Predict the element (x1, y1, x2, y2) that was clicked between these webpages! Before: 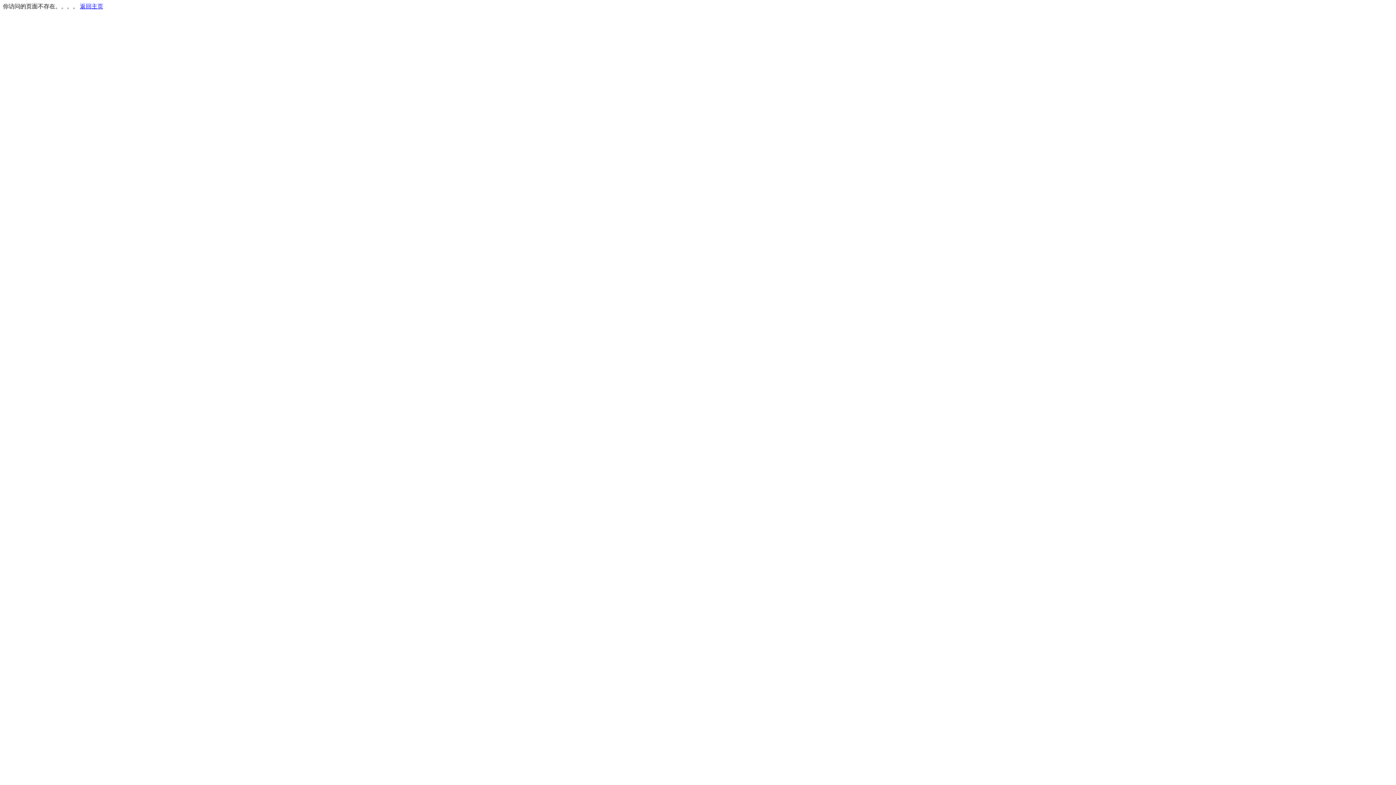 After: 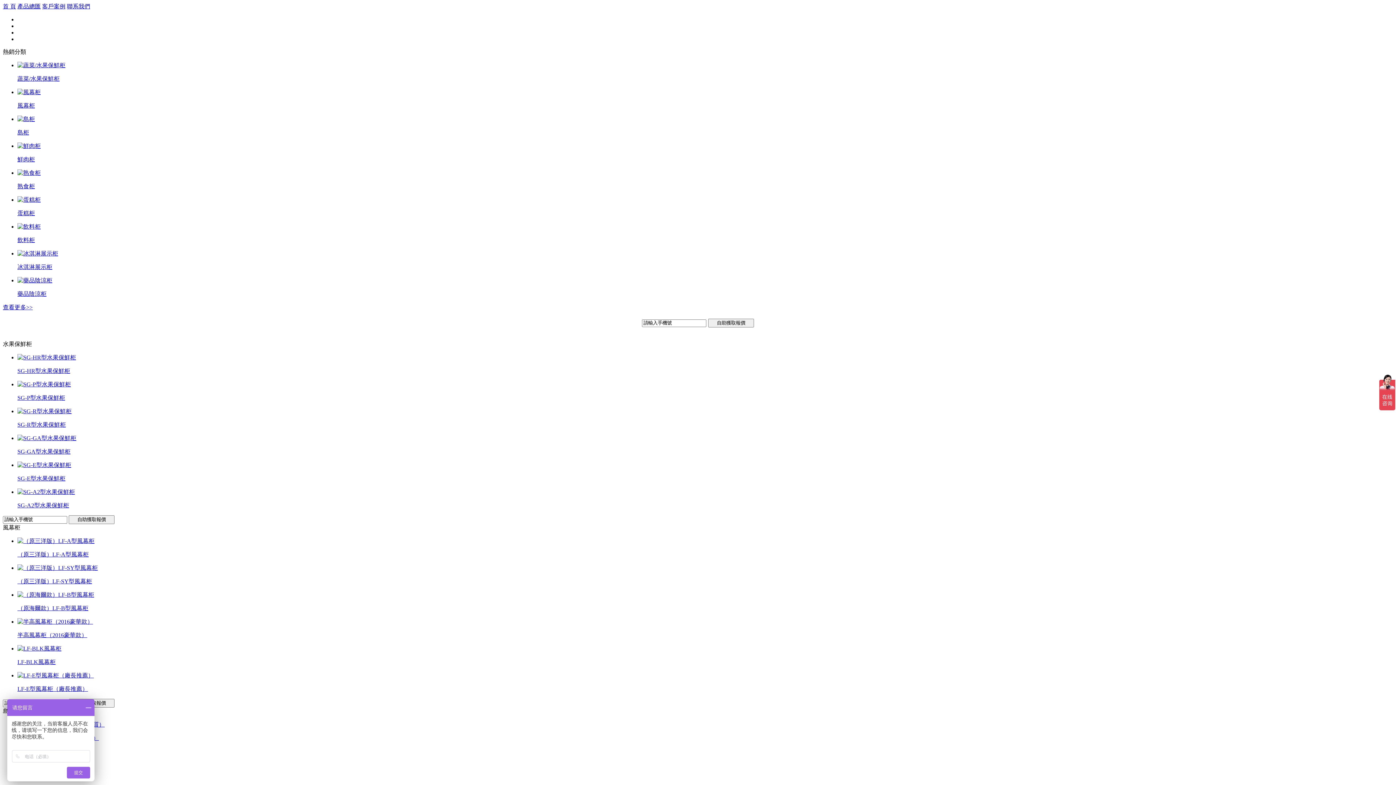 Action: label: 返回主页 bbox: (80, 3, 103, 9)